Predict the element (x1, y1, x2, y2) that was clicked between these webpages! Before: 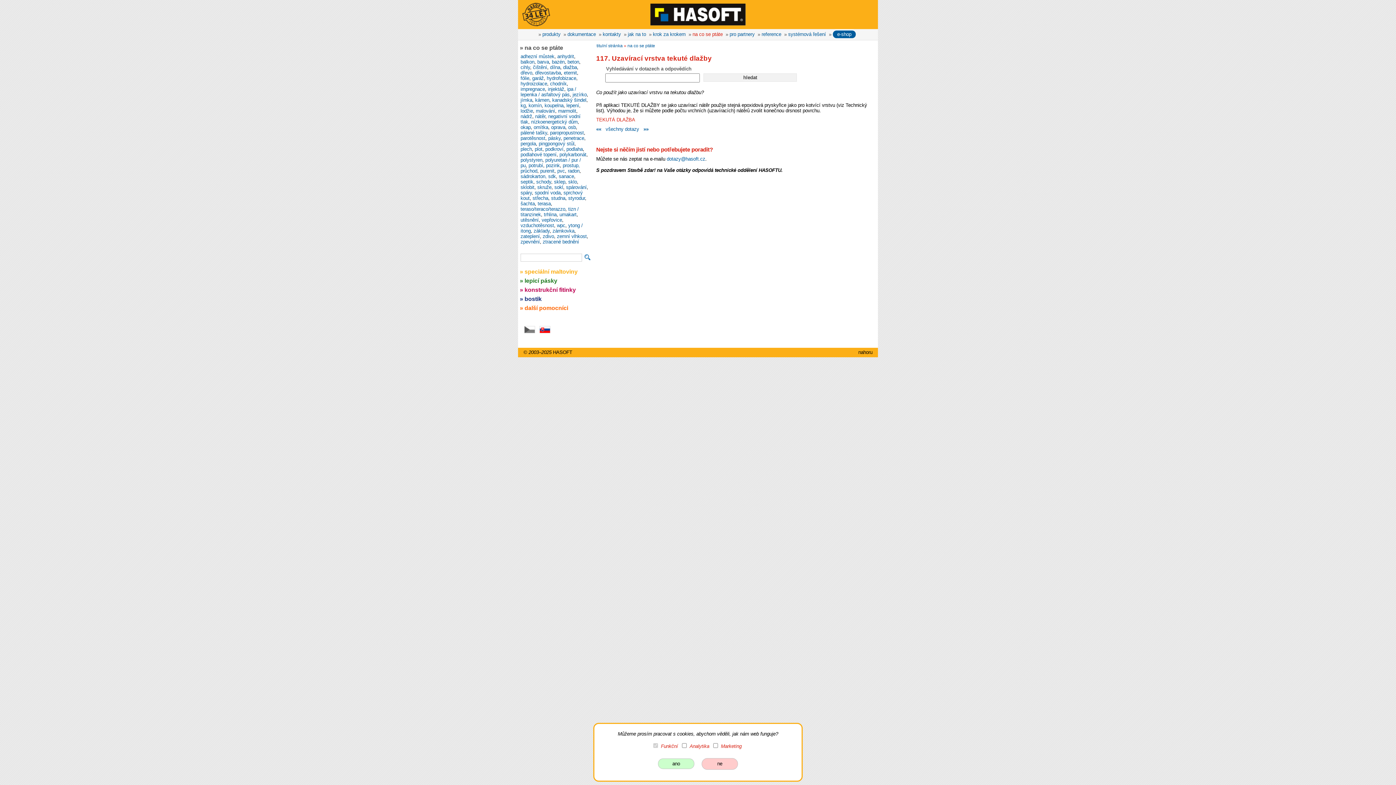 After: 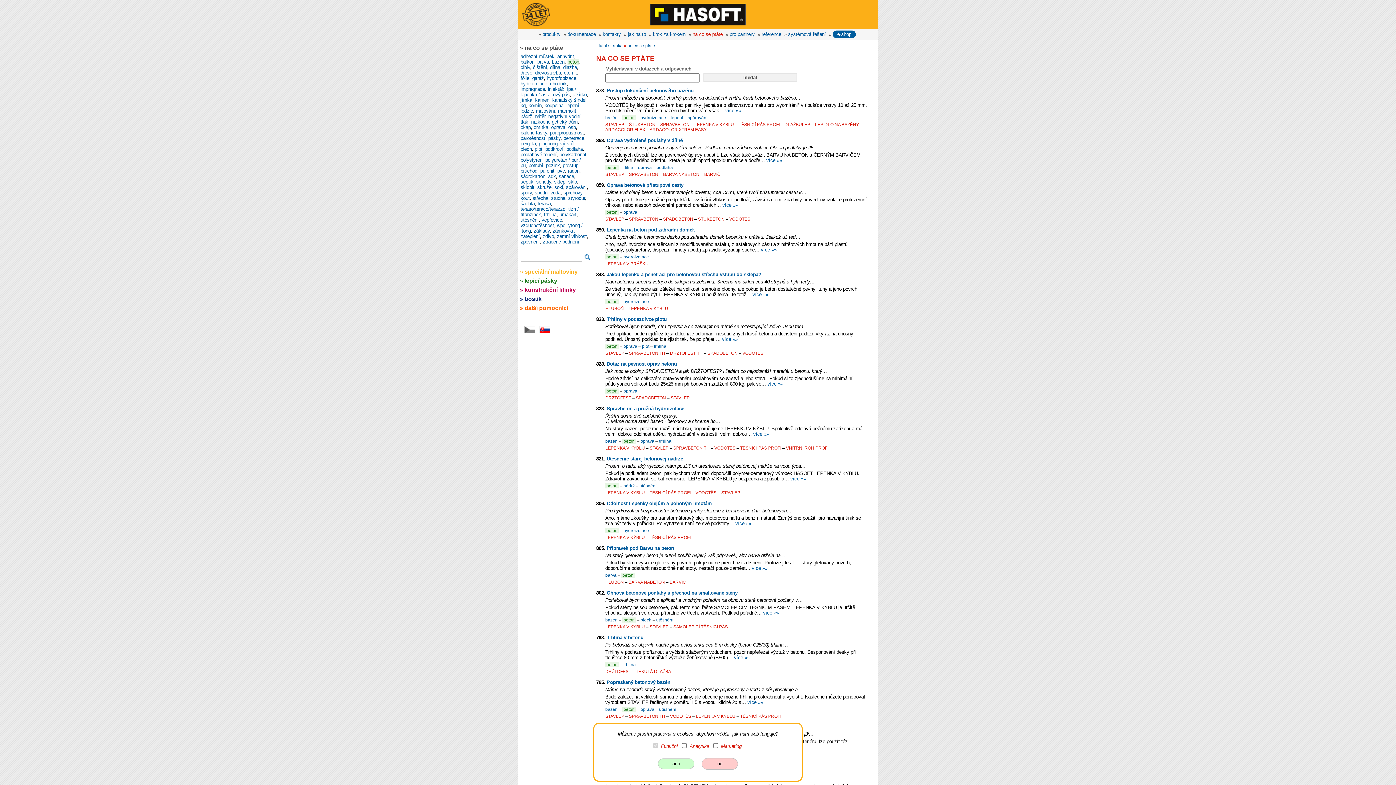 Action: label: beton bbox: (567, 59, 579, 64)